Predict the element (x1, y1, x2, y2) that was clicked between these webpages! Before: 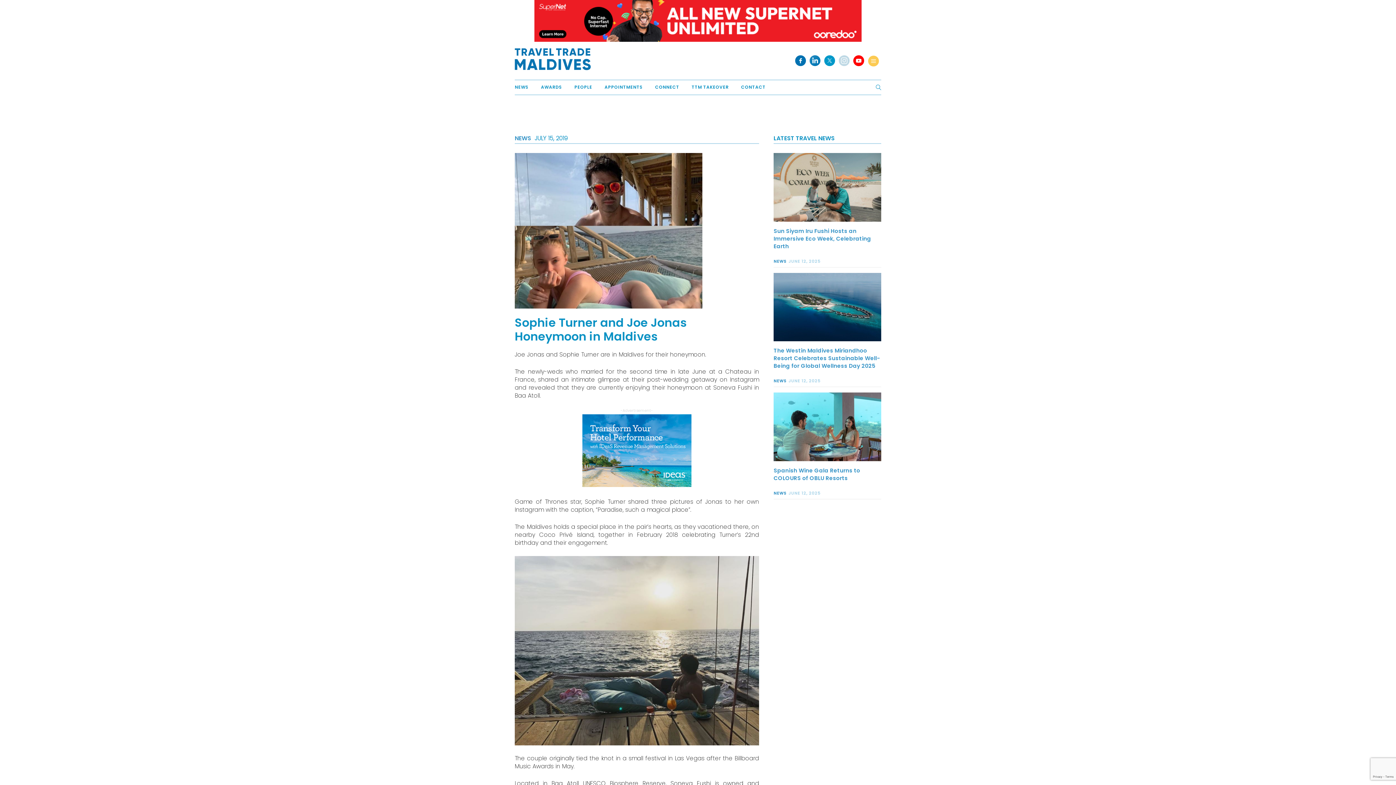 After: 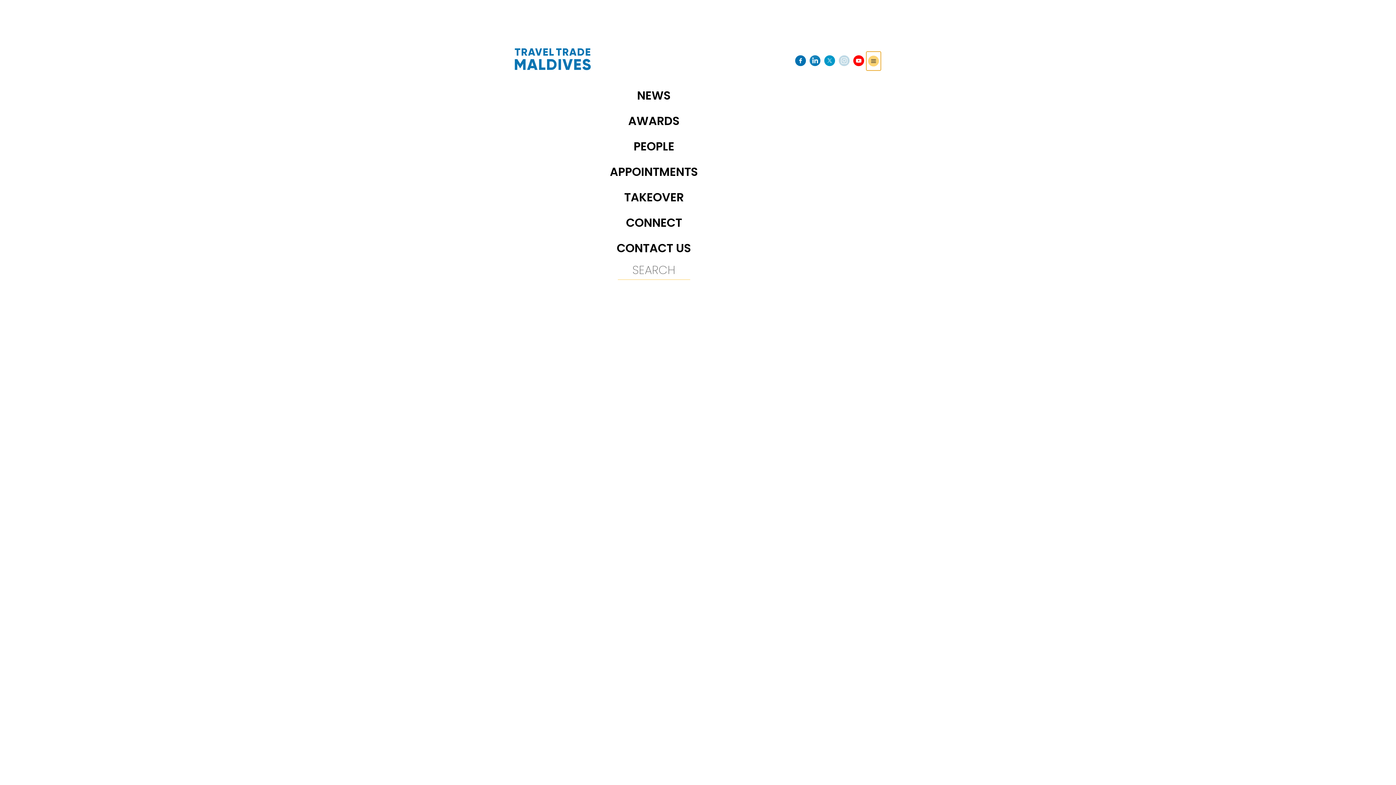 Action: label: Toggle navigation bbox: (866, 51, 881, 70)